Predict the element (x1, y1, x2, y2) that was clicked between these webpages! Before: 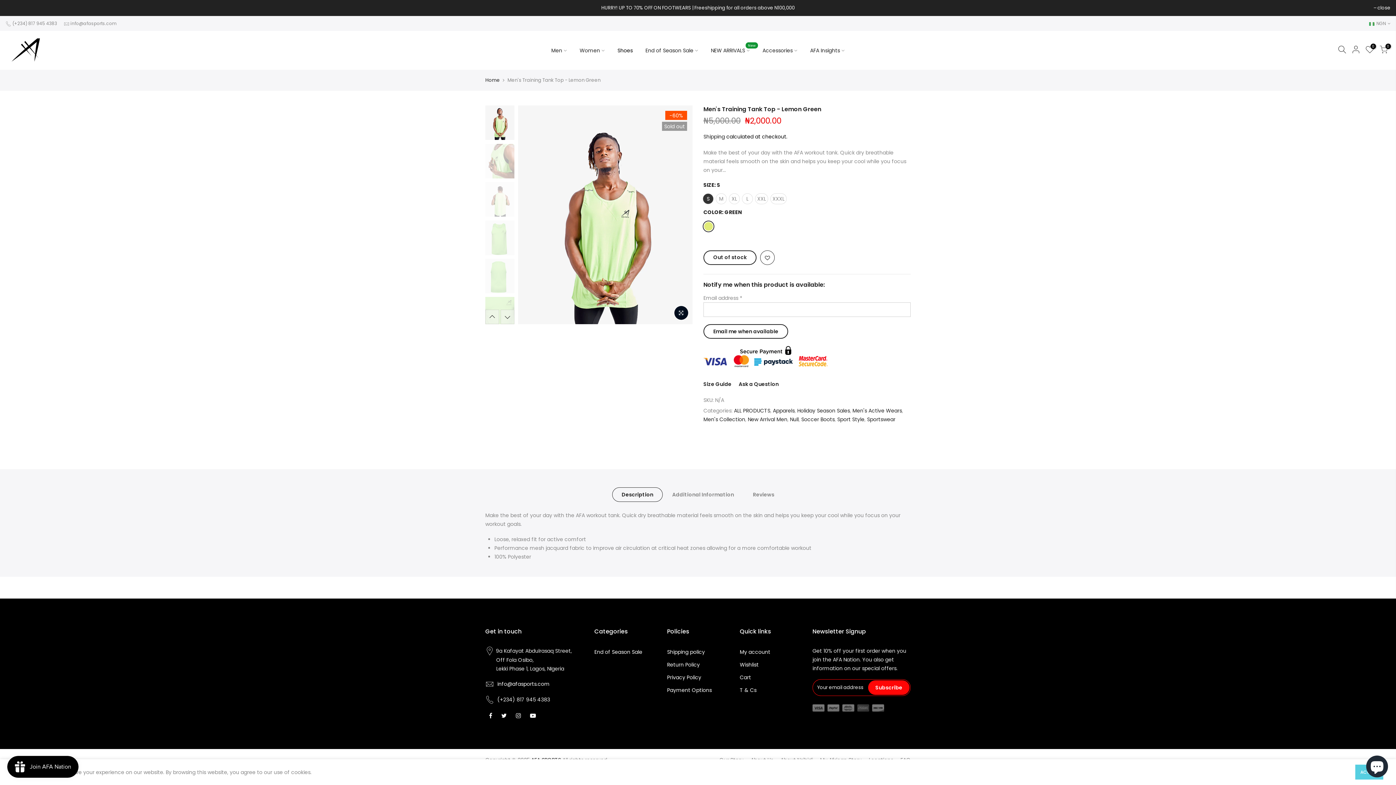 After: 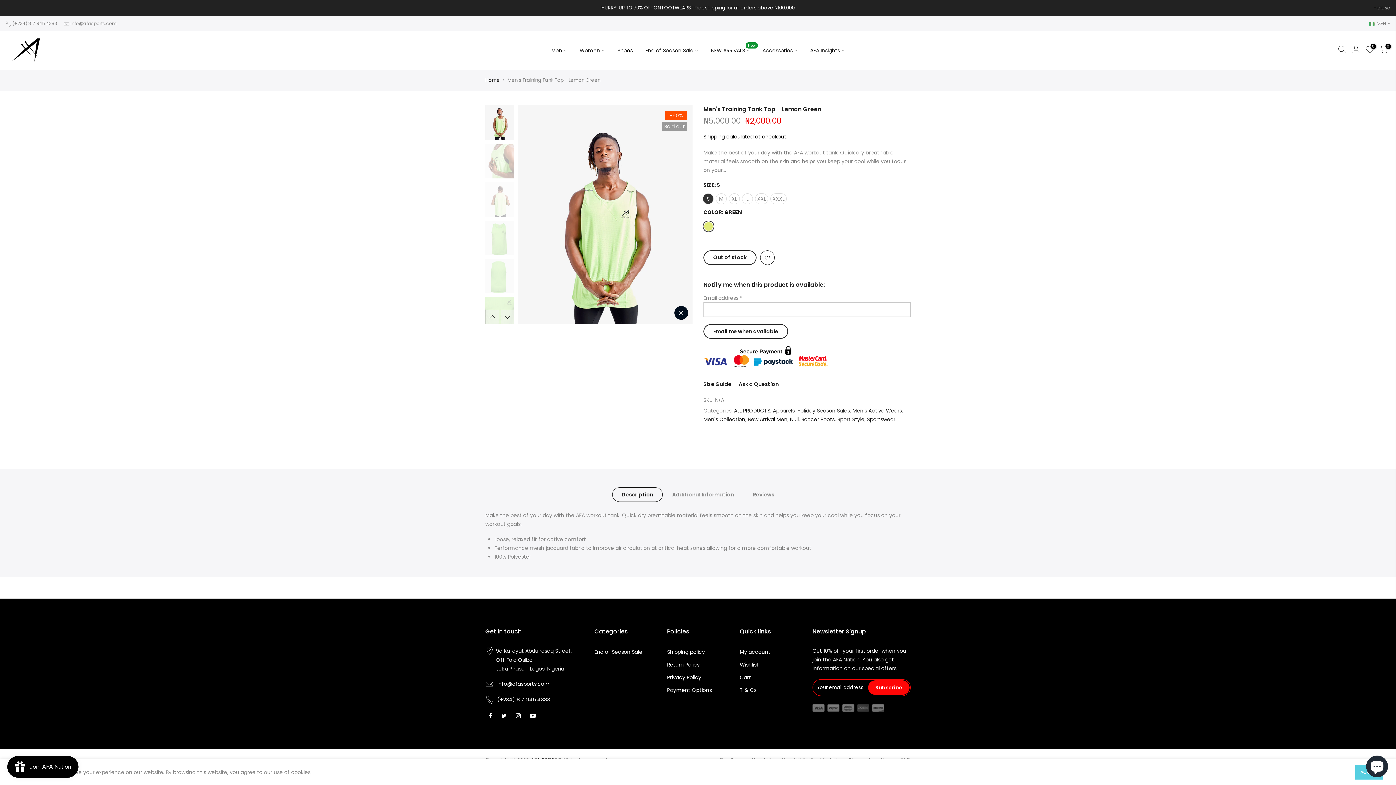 Action: bbox: (804, 37, 851, 63) label: AFA Insights